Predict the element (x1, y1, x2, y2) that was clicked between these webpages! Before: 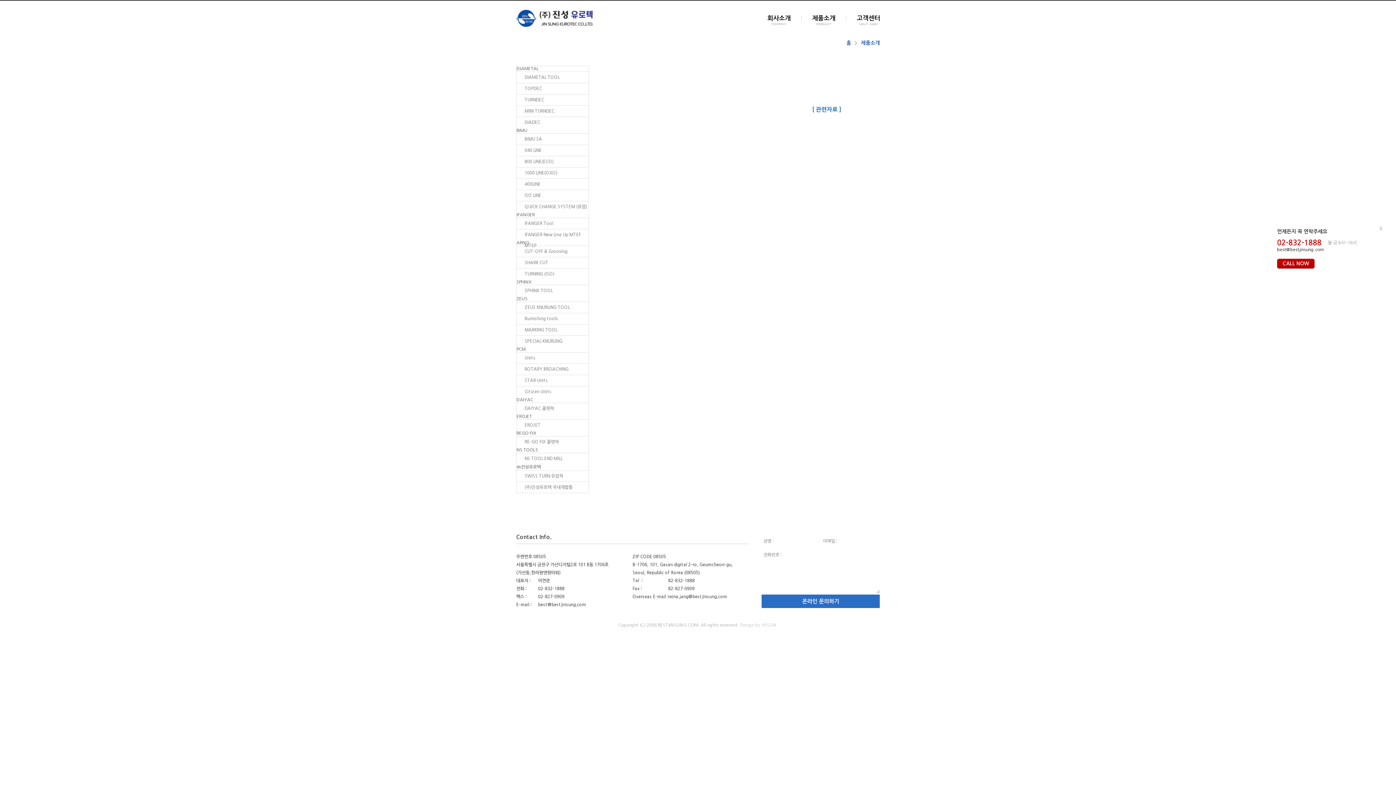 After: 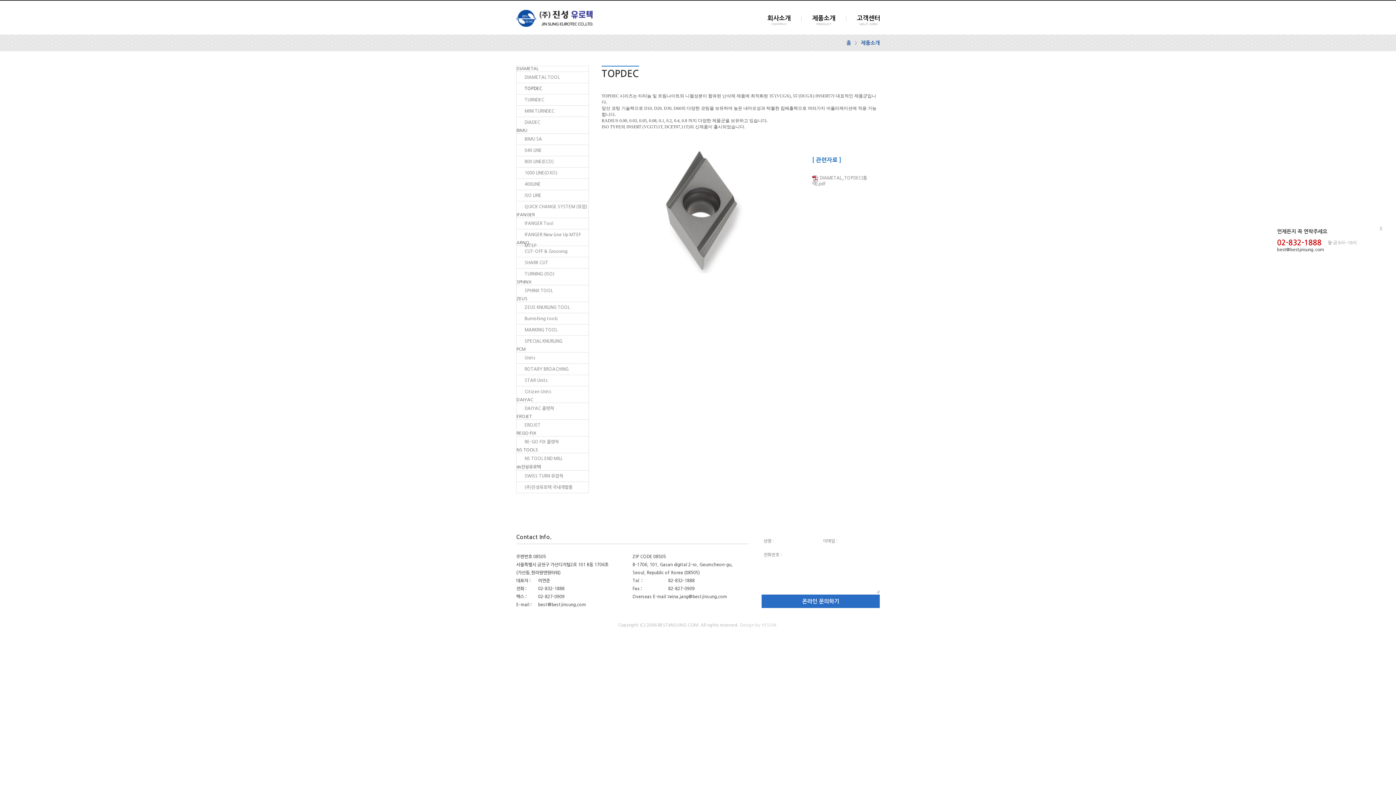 Action: bbox: (516, 82, 588, 94) label: TOPDEC